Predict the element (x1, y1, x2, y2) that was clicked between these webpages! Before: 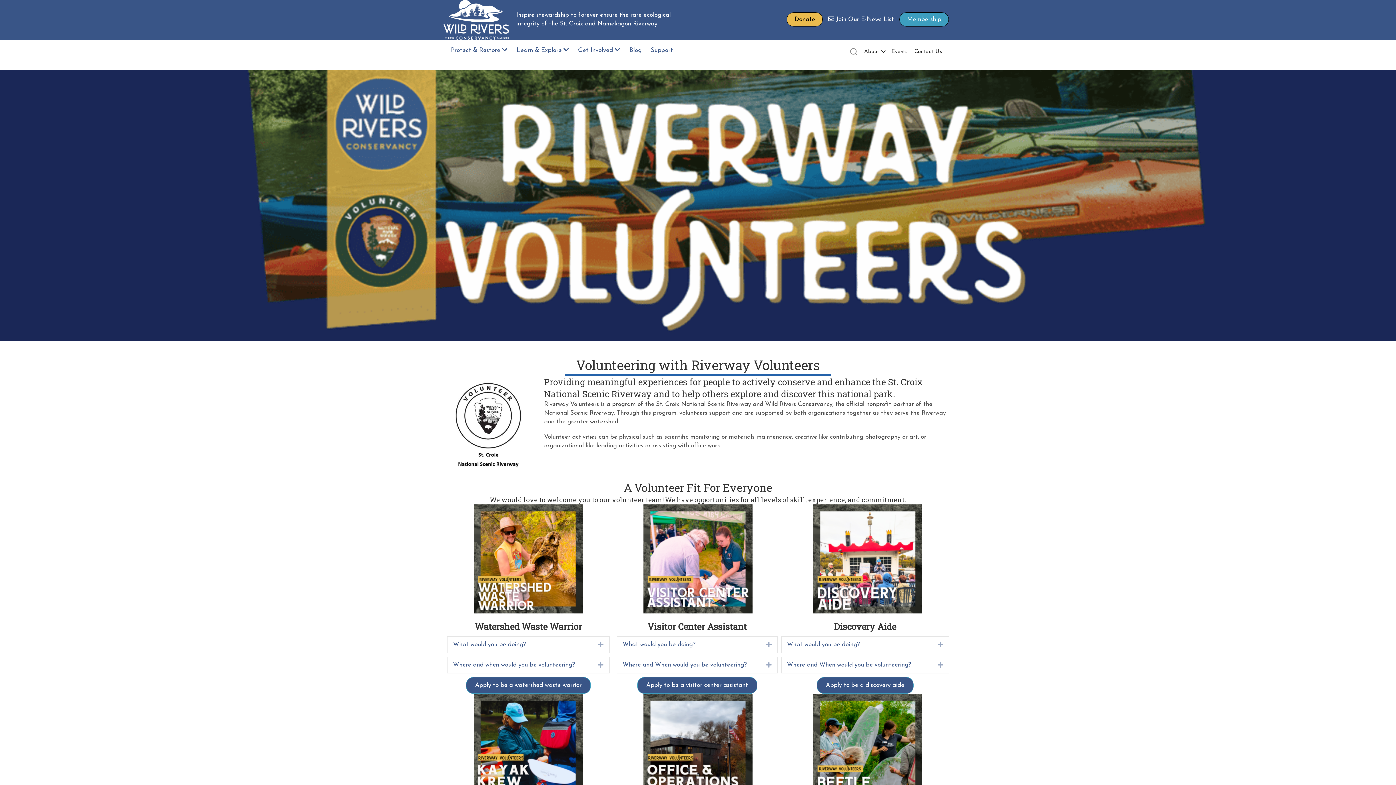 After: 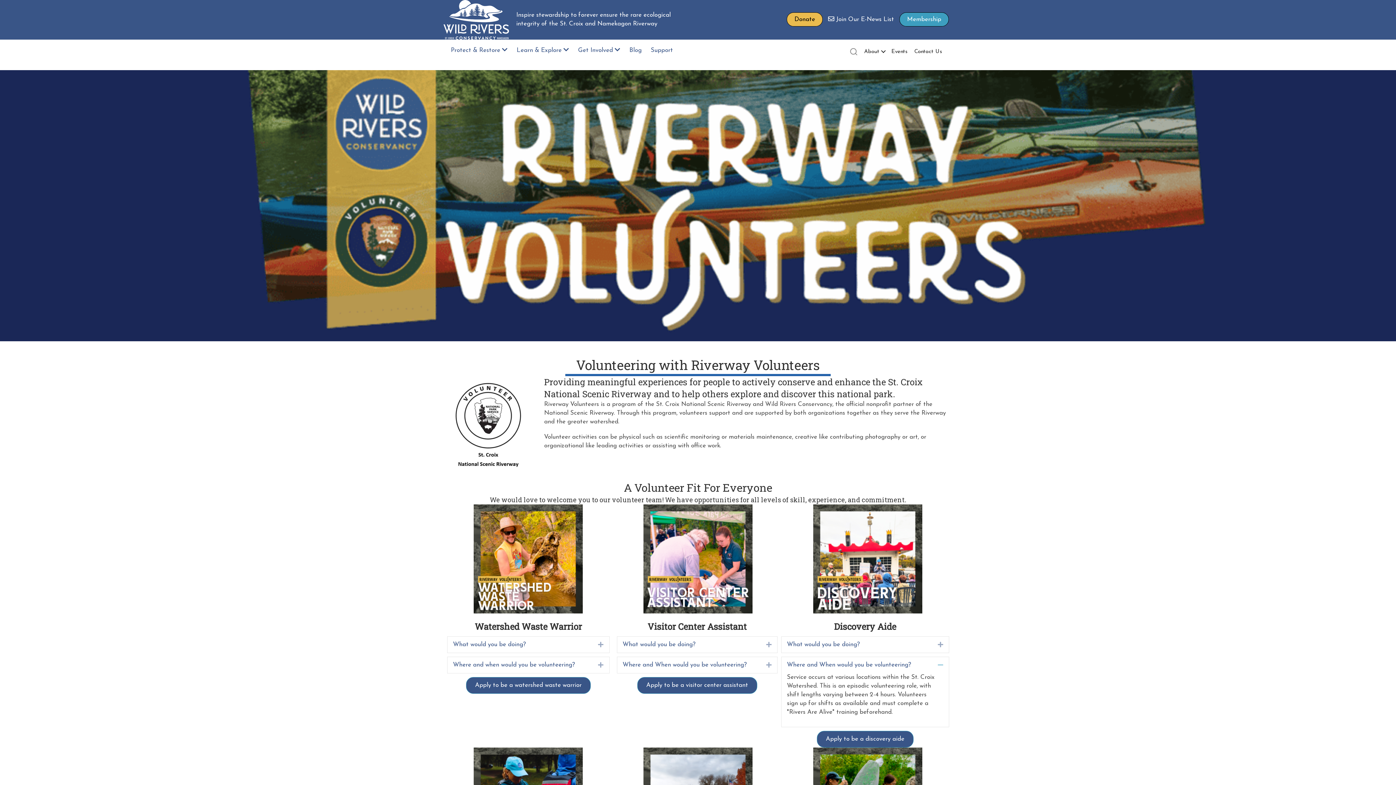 Action: bbox: (927, 661, 943, 669) label: Expand